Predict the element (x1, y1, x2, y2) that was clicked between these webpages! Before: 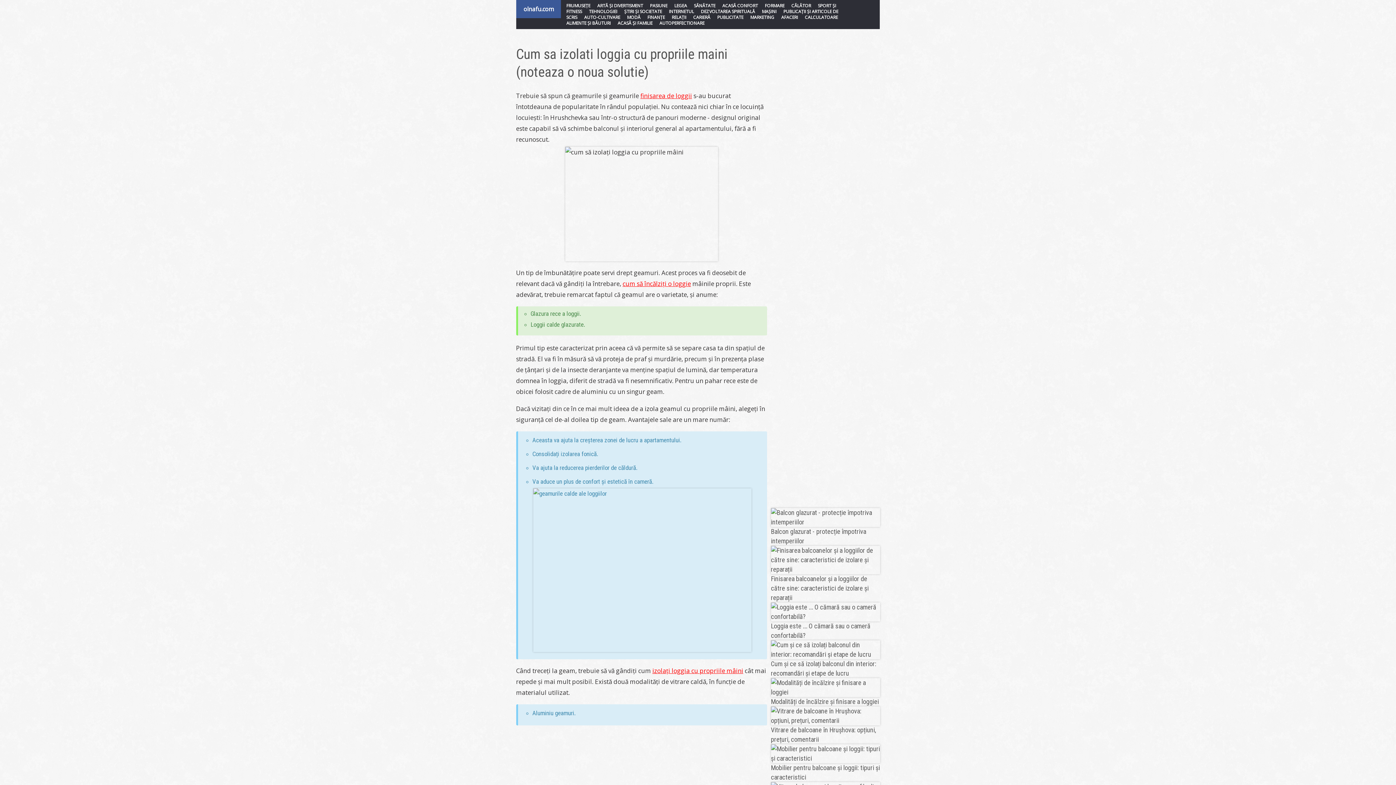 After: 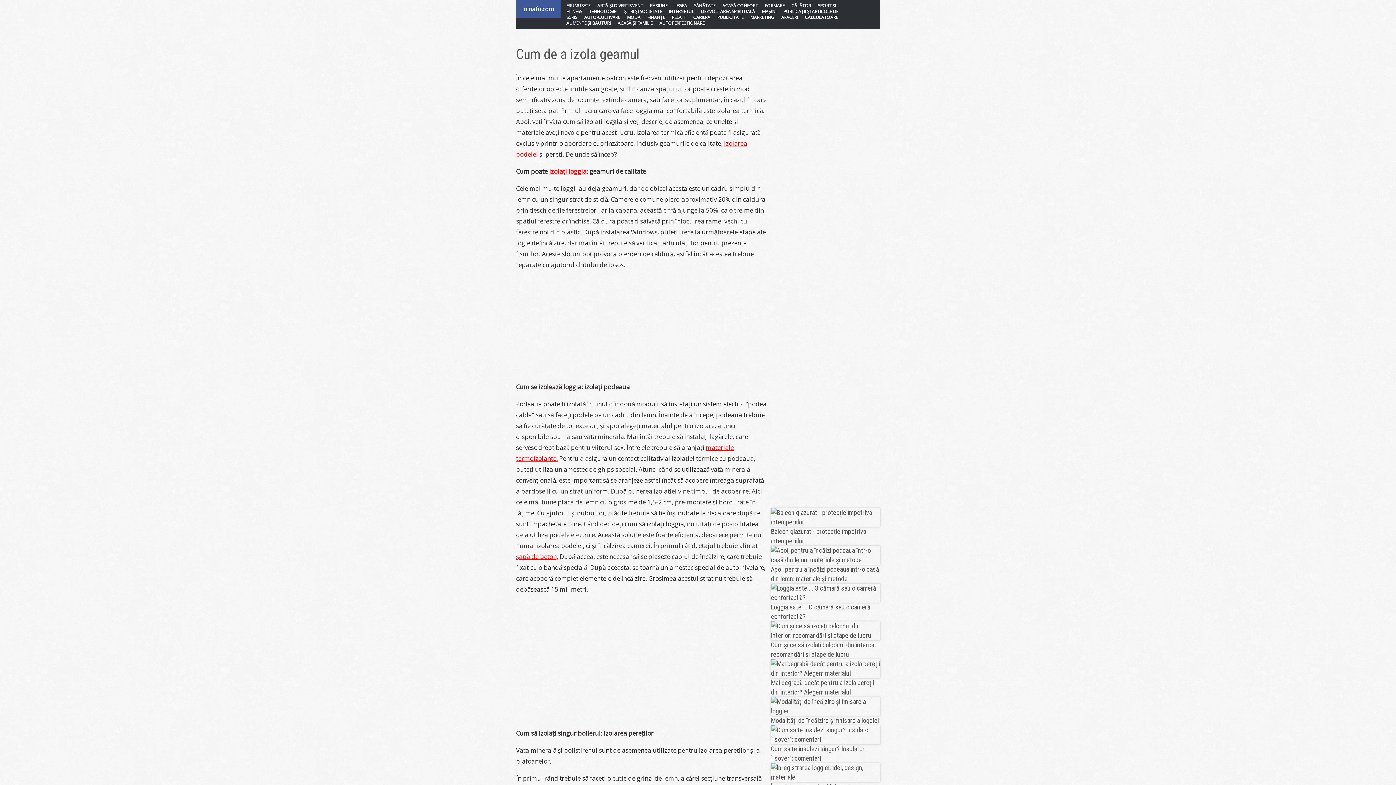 Action: bbox: (622, 279, 691, 287) label: cum să încălziți o loggie